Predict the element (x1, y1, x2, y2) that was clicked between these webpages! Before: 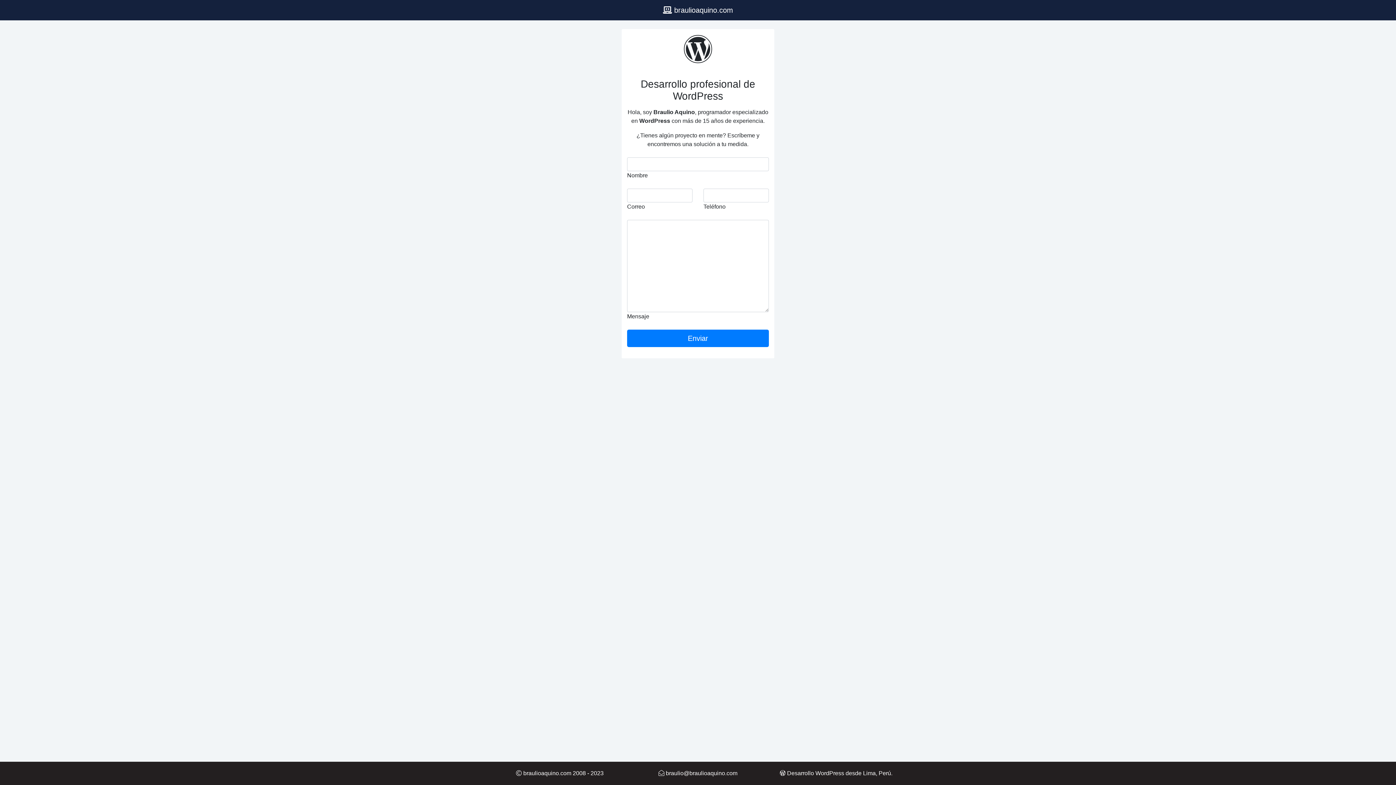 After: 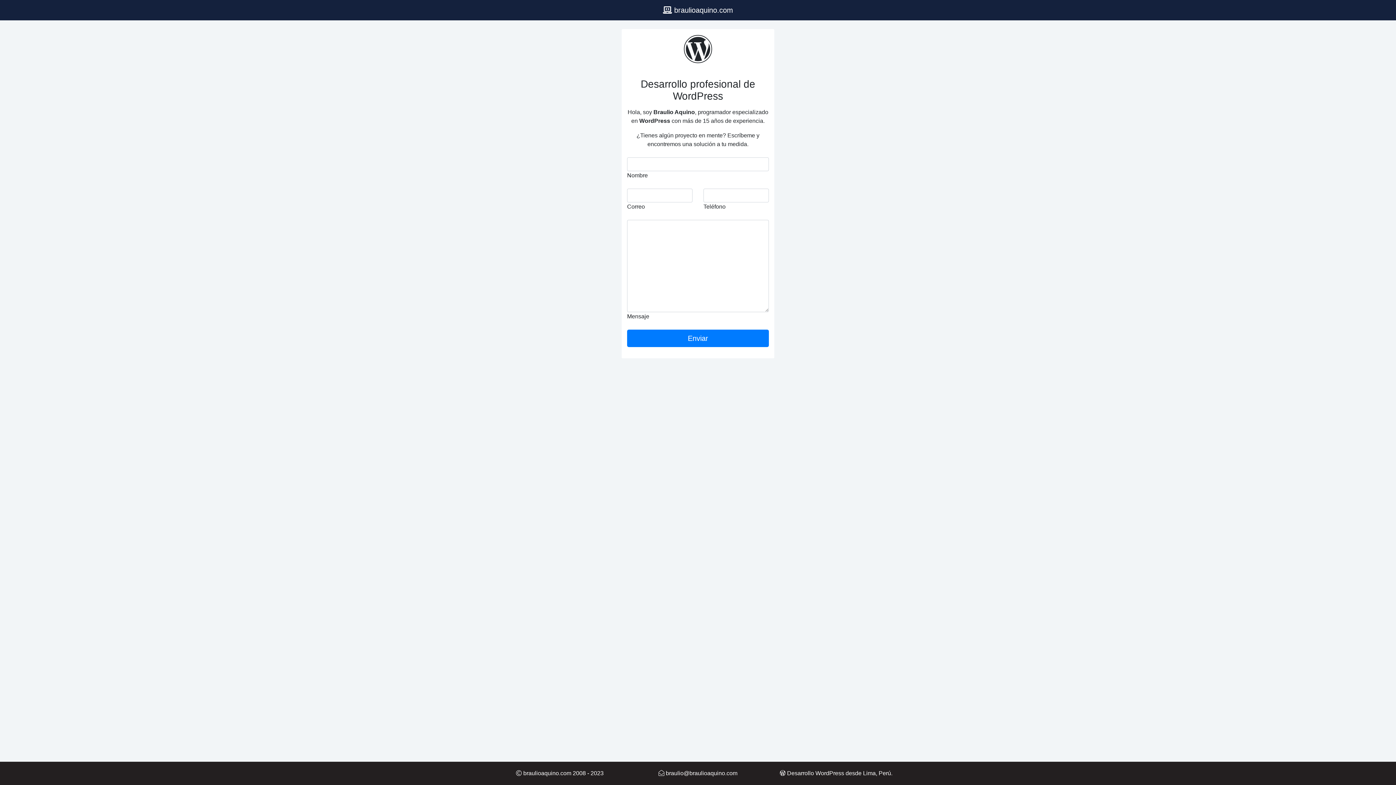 Action: label:  braulio@braulioaquino.com bbox: (658, 770, 737, 776)